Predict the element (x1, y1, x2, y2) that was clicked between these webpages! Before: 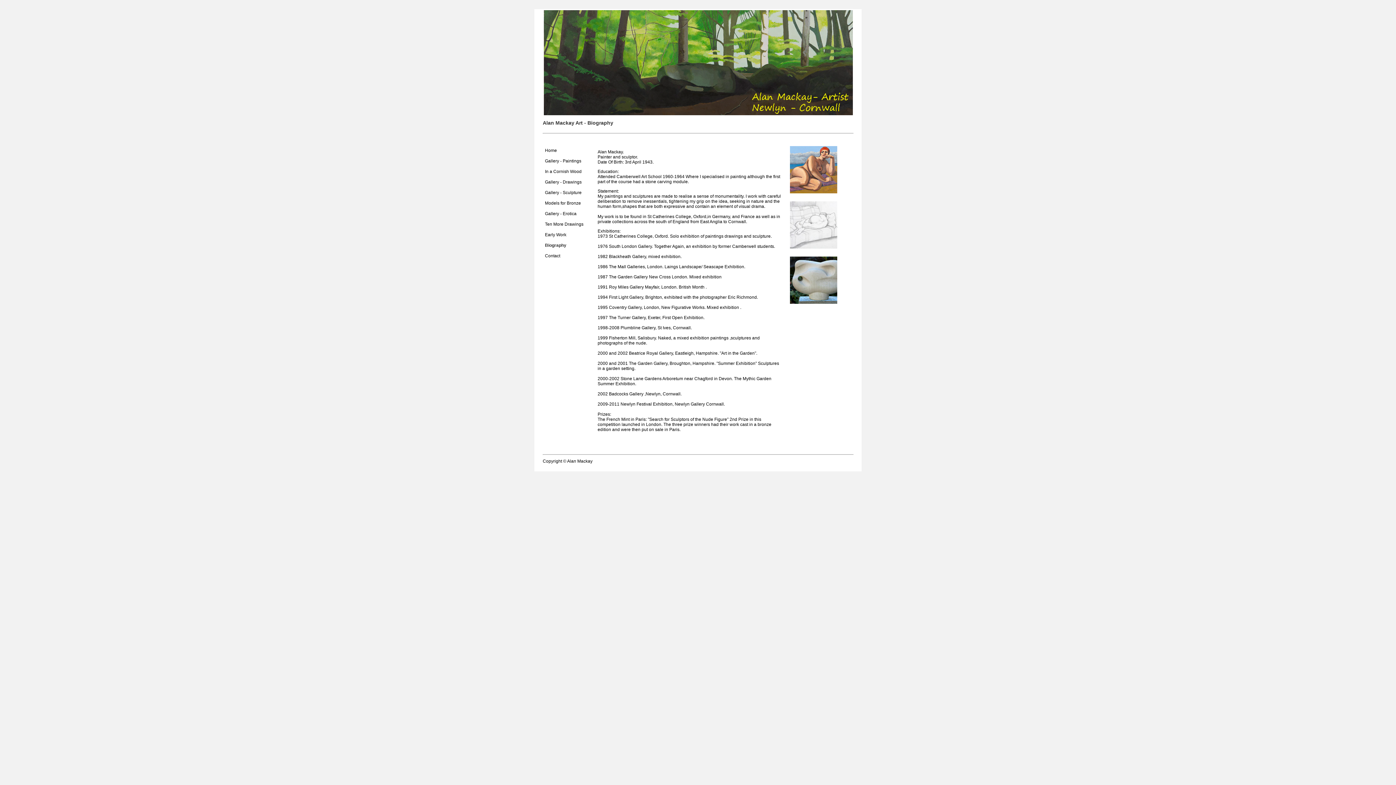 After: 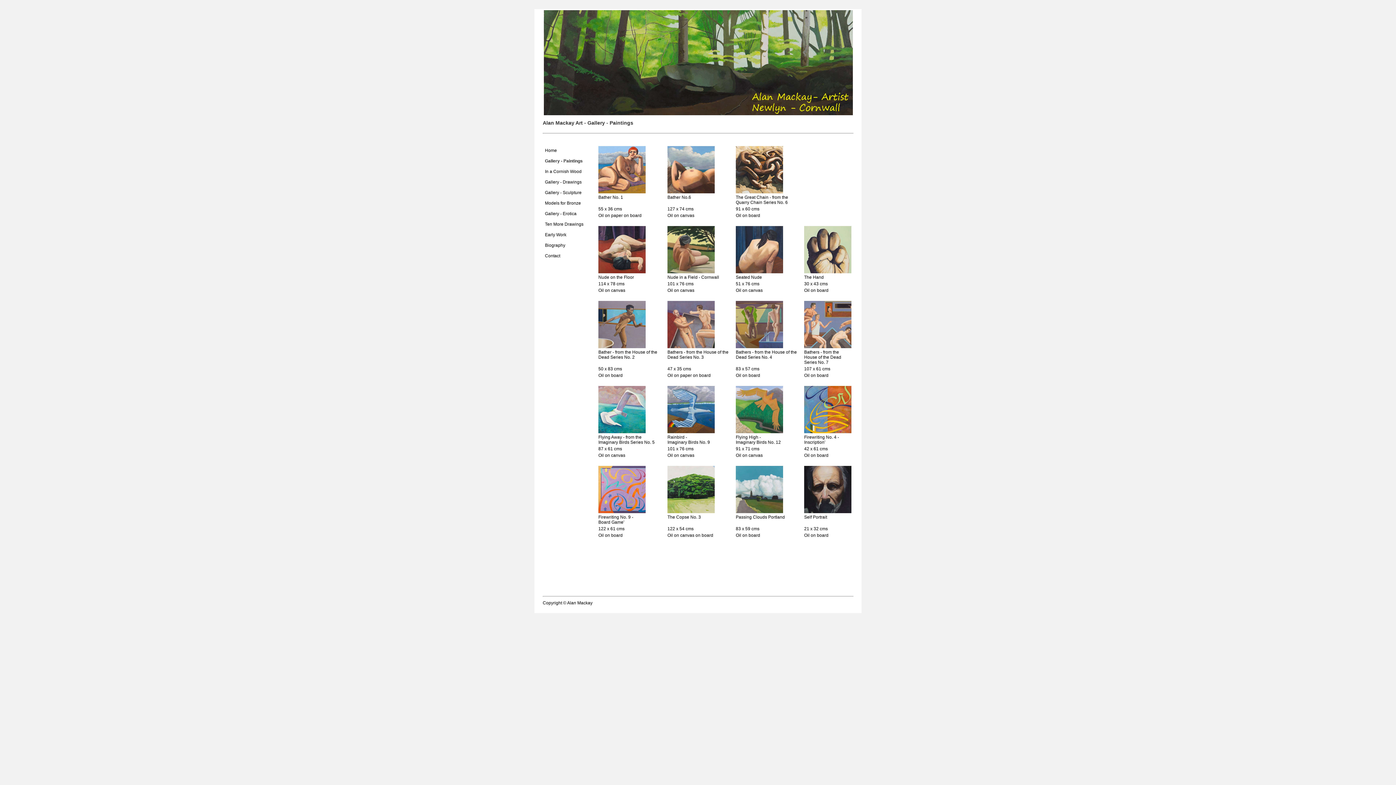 Action: bbox: (790, 189, 837, 194)